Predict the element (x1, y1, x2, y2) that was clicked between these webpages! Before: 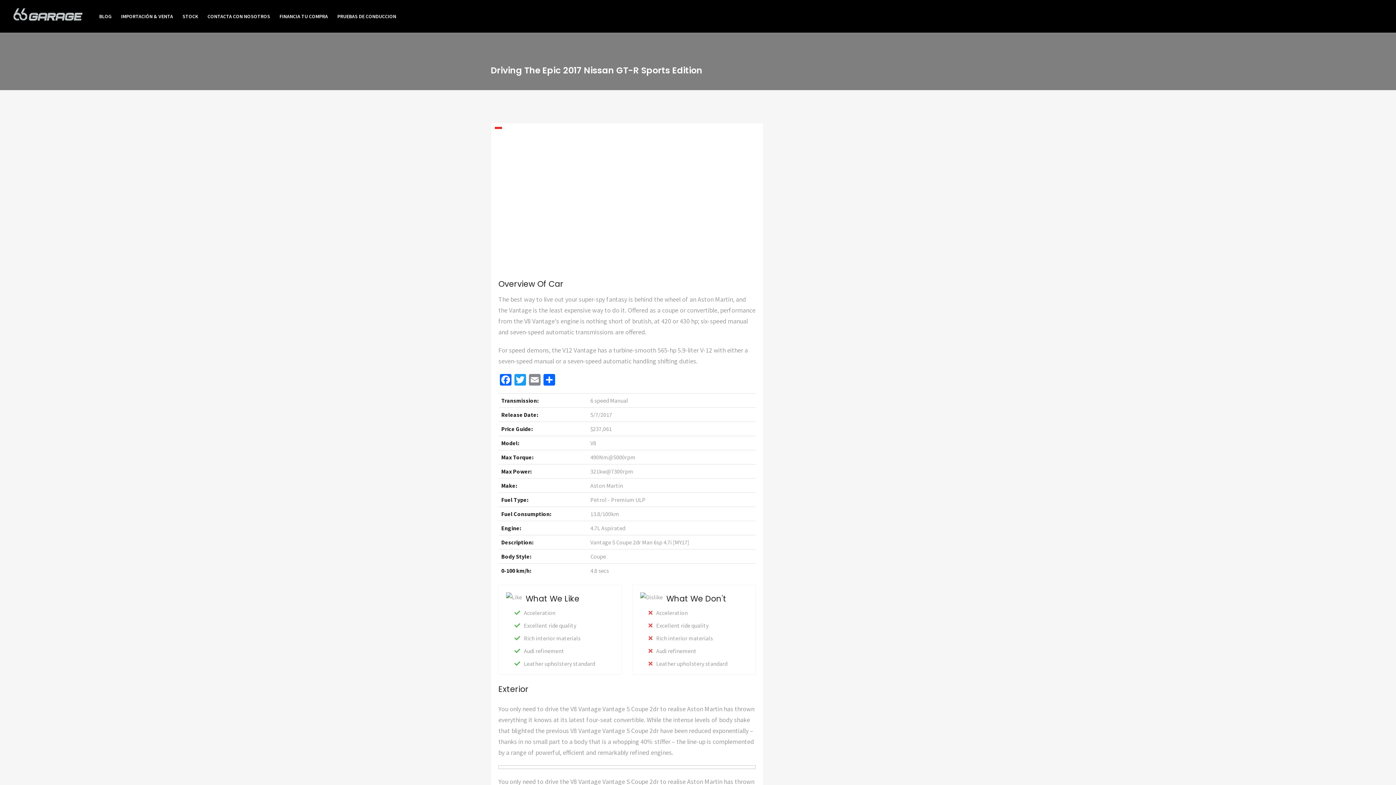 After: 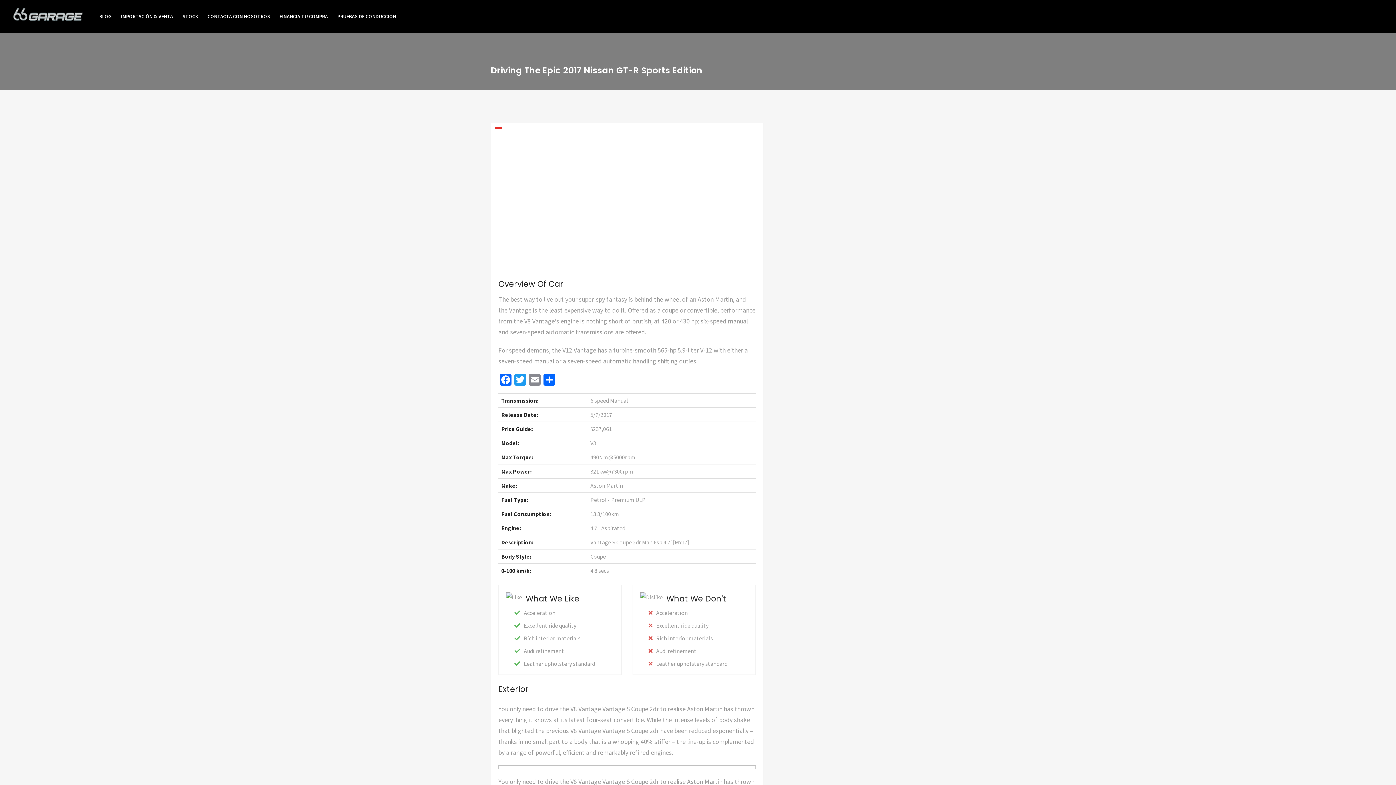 Action: bbox: (491, 123, 763, 268)